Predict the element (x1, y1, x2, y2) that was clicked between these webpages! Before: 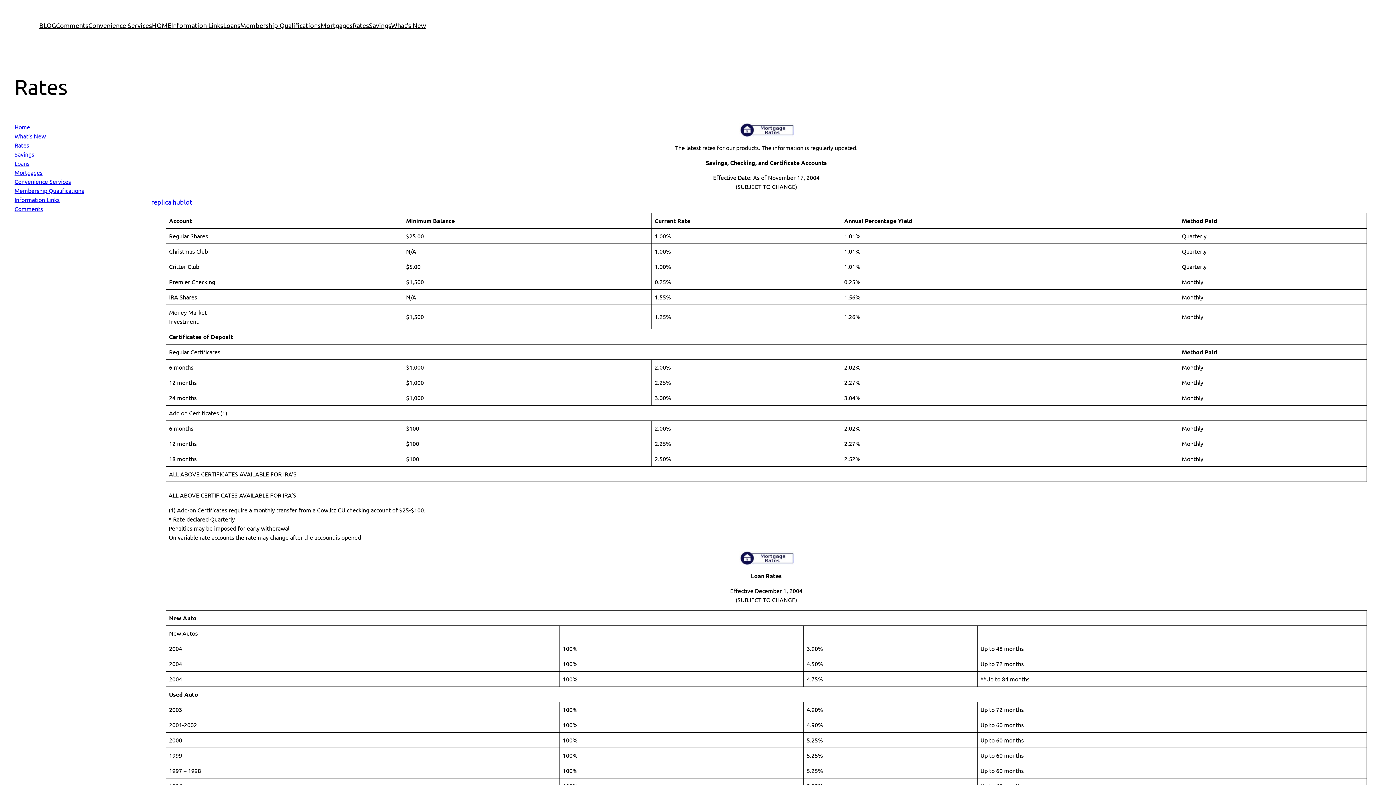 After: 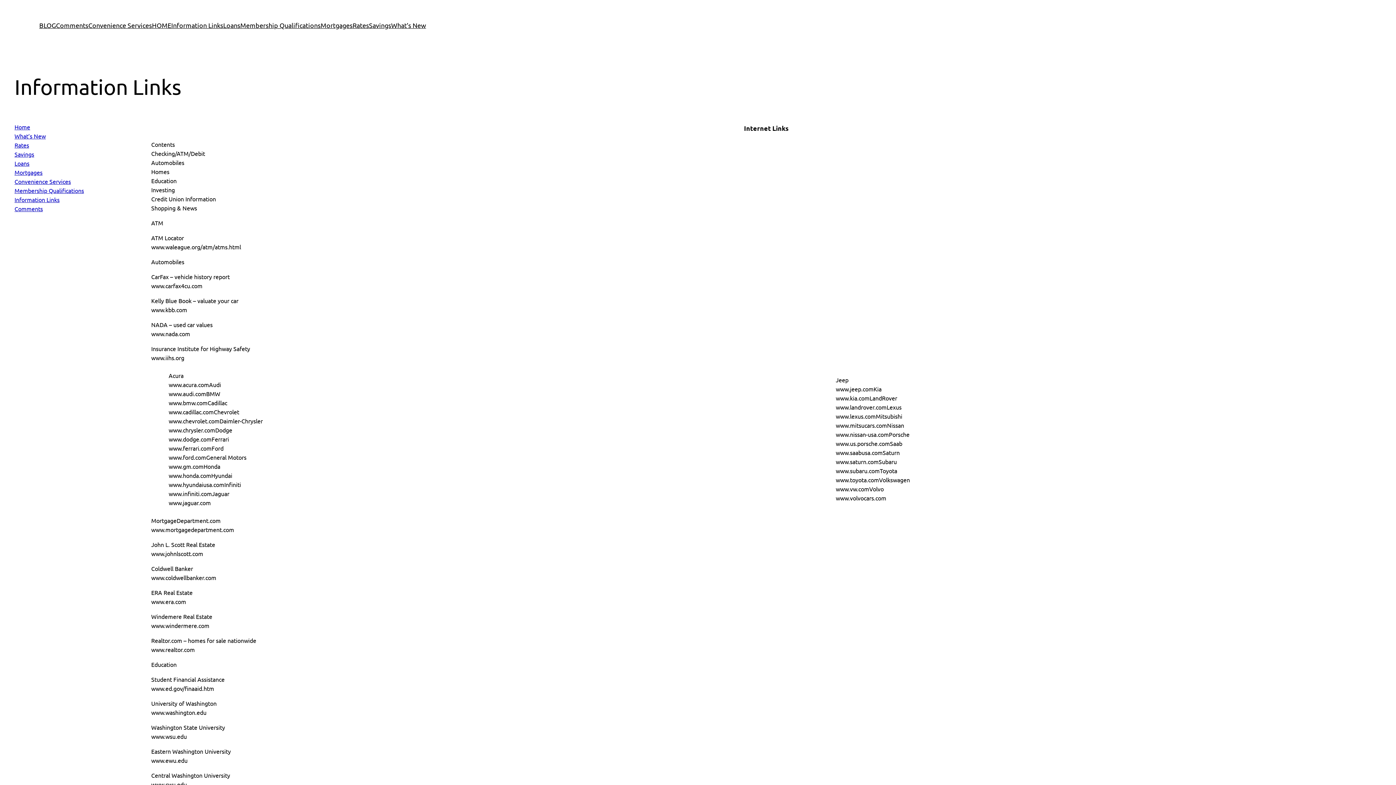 Action: bbox: (171, 20, 223, 30) label: Information Links